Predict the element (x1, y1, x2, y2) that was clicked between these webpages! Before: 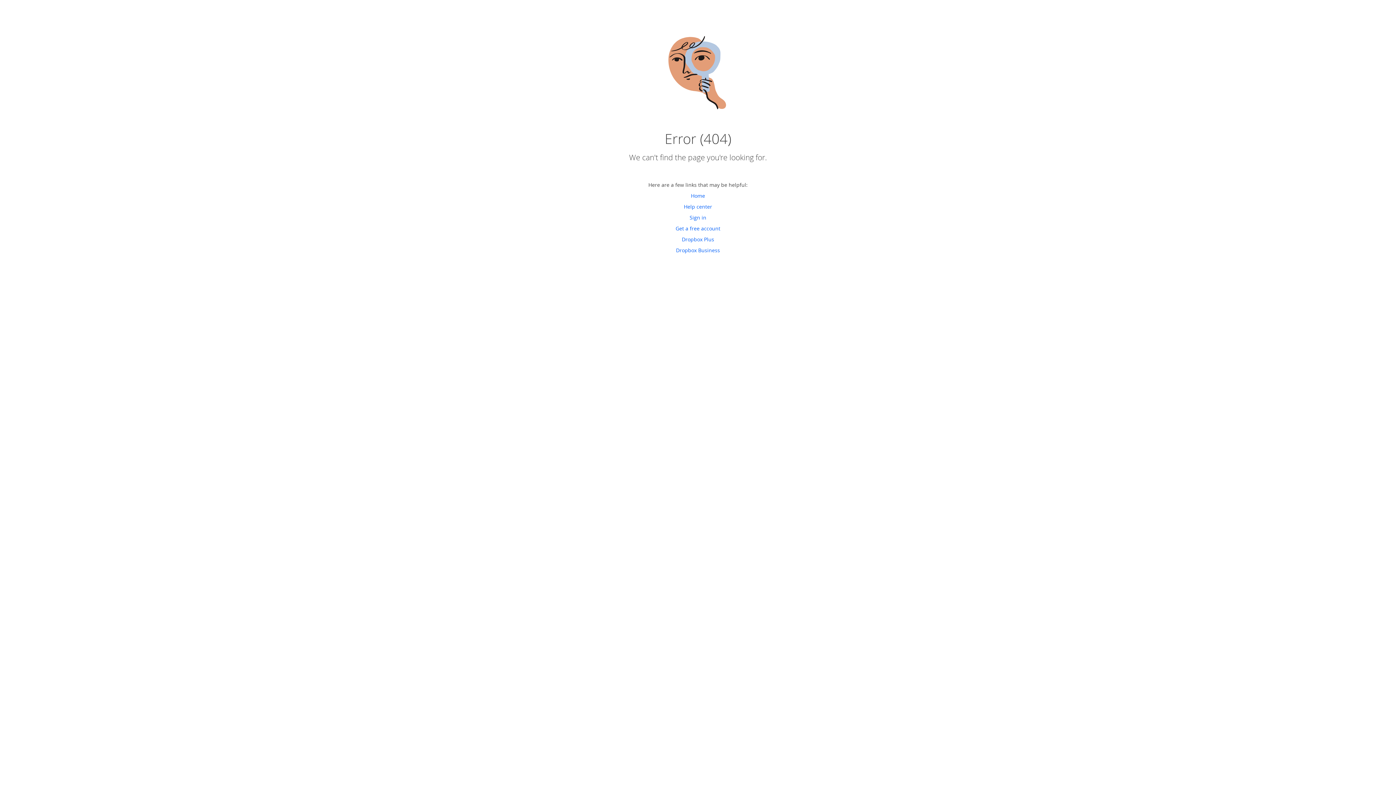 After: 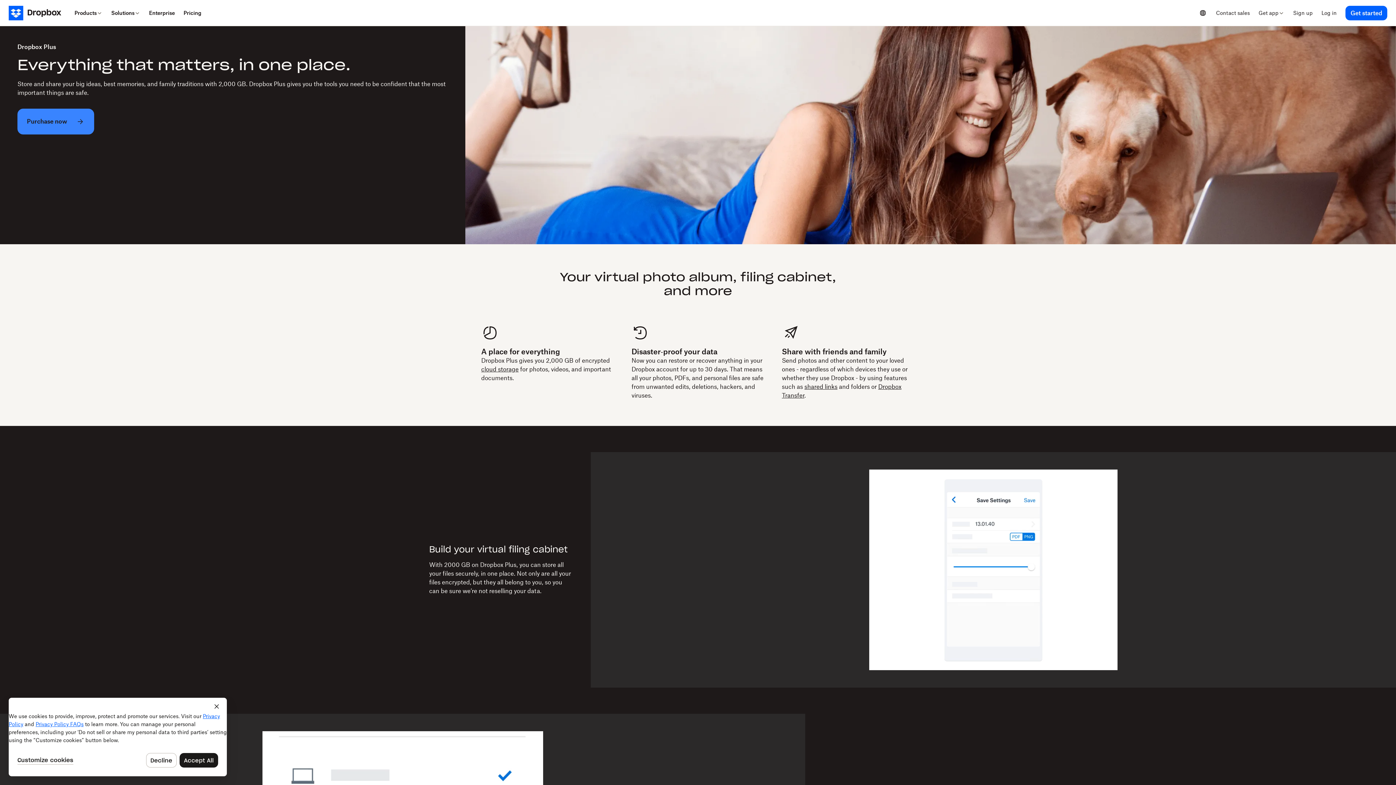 Action: label: Dropbox Plus bbox: (682, 236, 714, 242)